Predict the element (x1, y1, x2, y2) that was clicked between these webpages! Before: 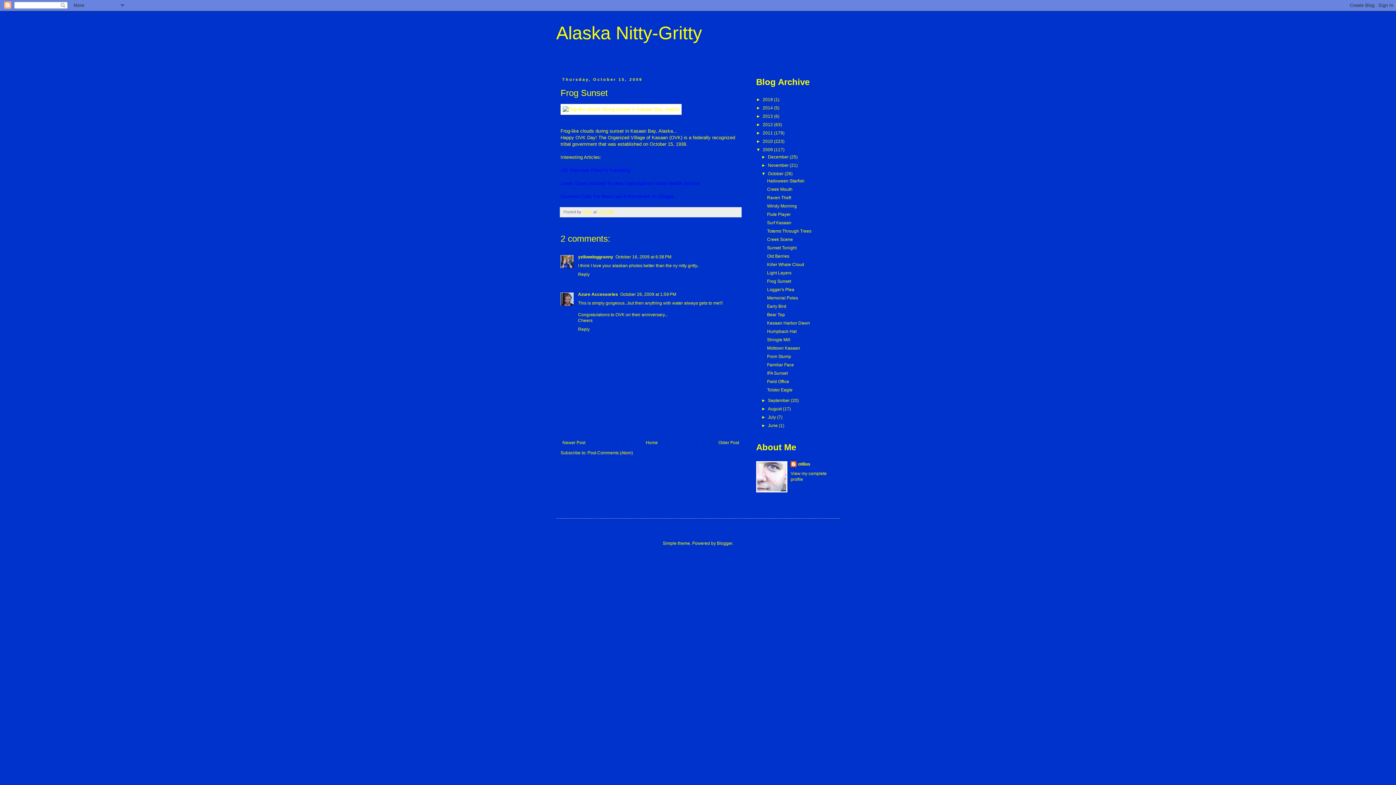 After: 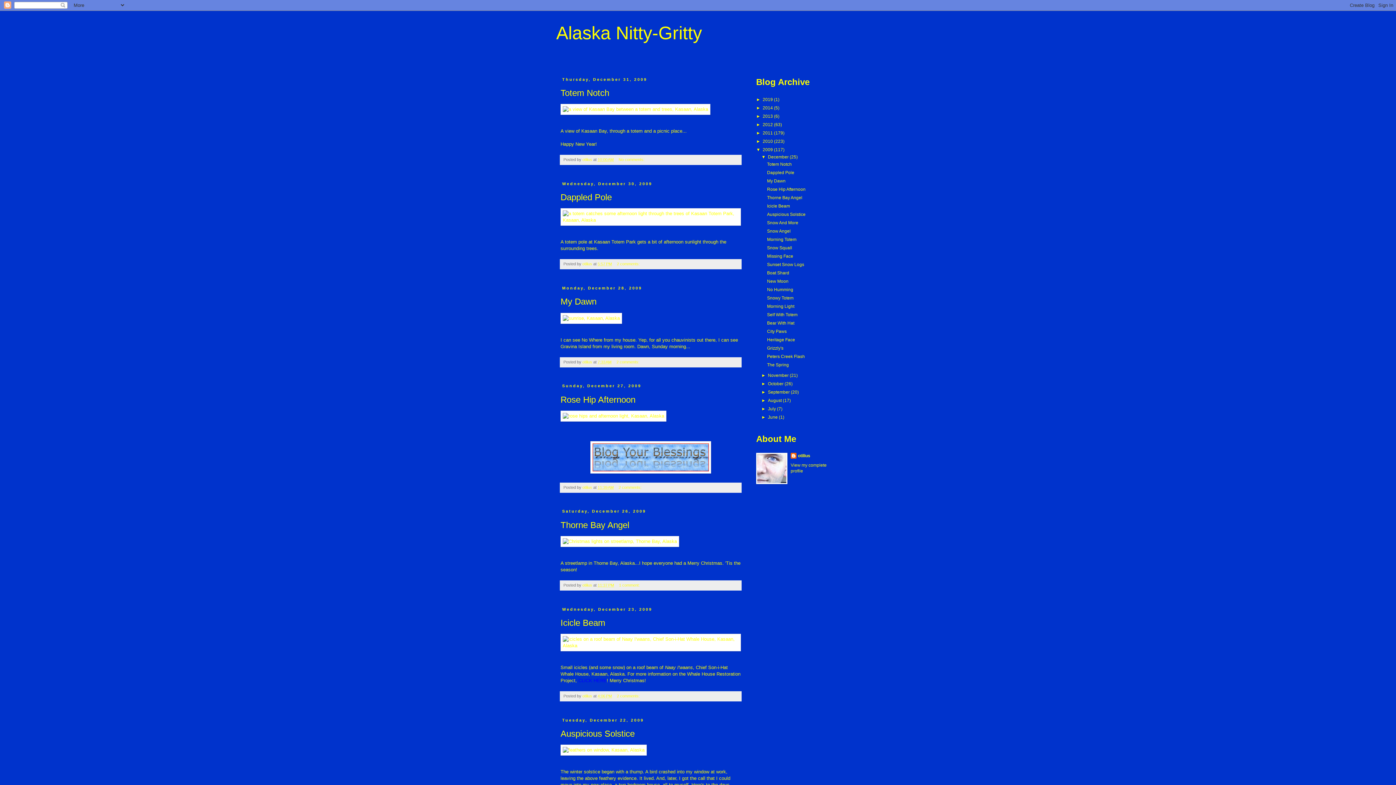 Action: bbox: (768, 154, 789, 159) label: December 